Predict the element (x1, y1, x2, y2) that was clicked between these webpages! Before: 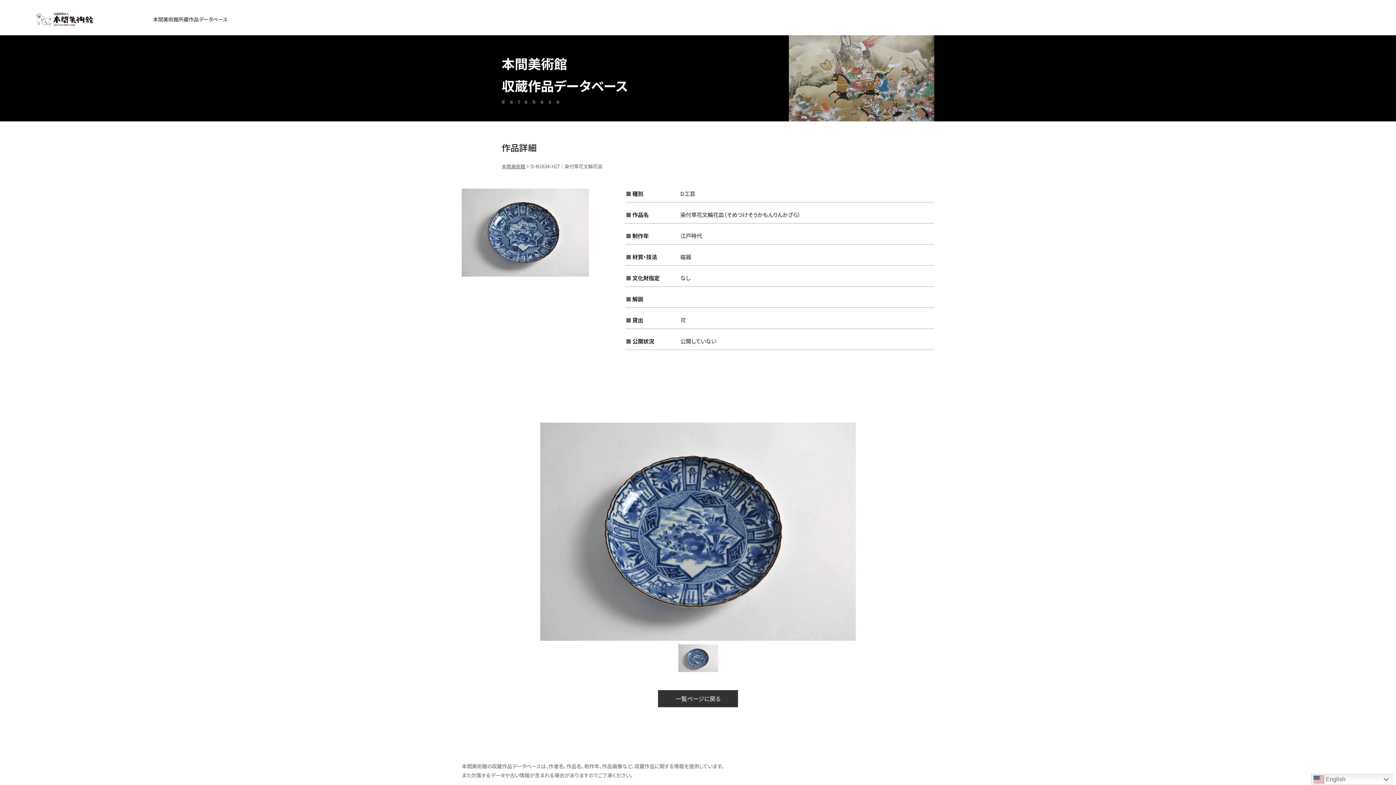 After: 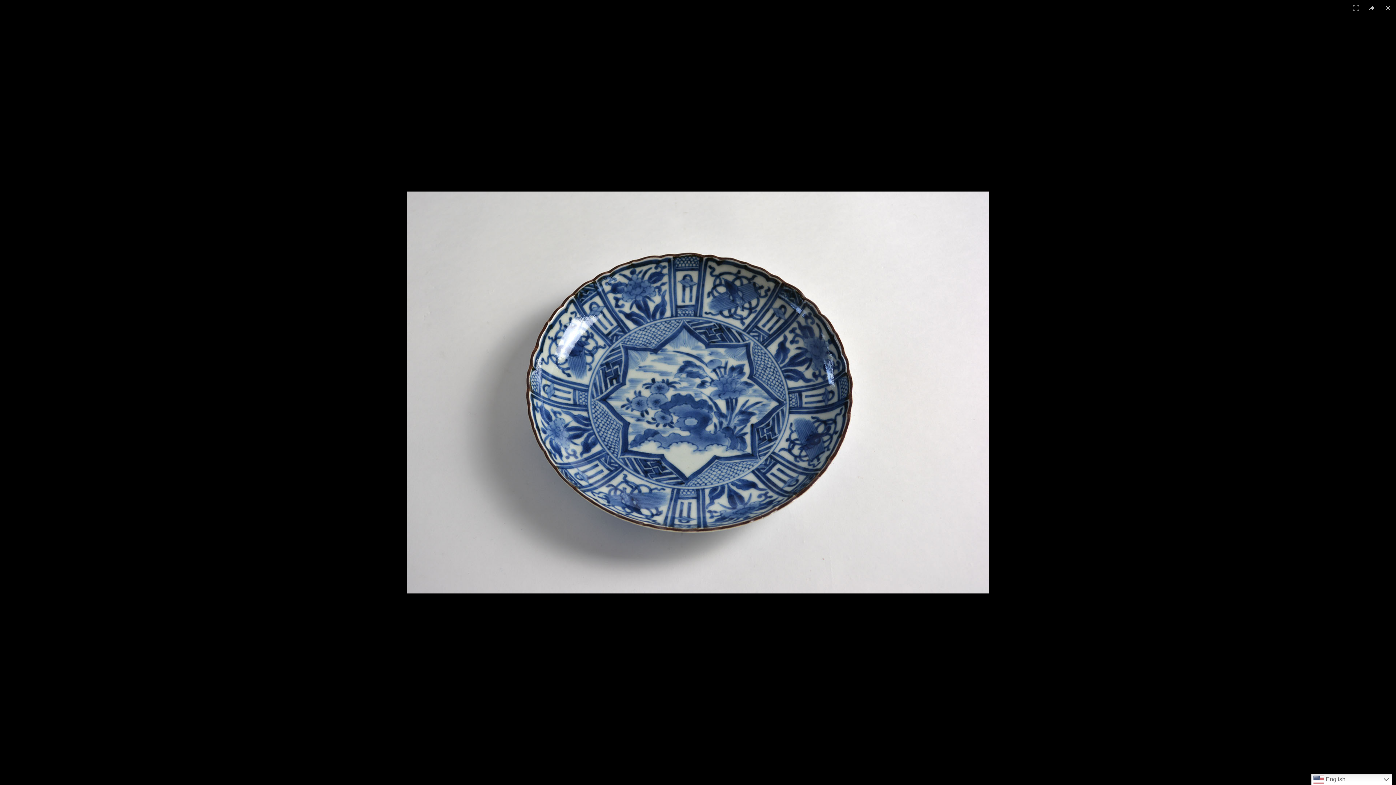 Action: bbox: (540, 633, 856, 640)